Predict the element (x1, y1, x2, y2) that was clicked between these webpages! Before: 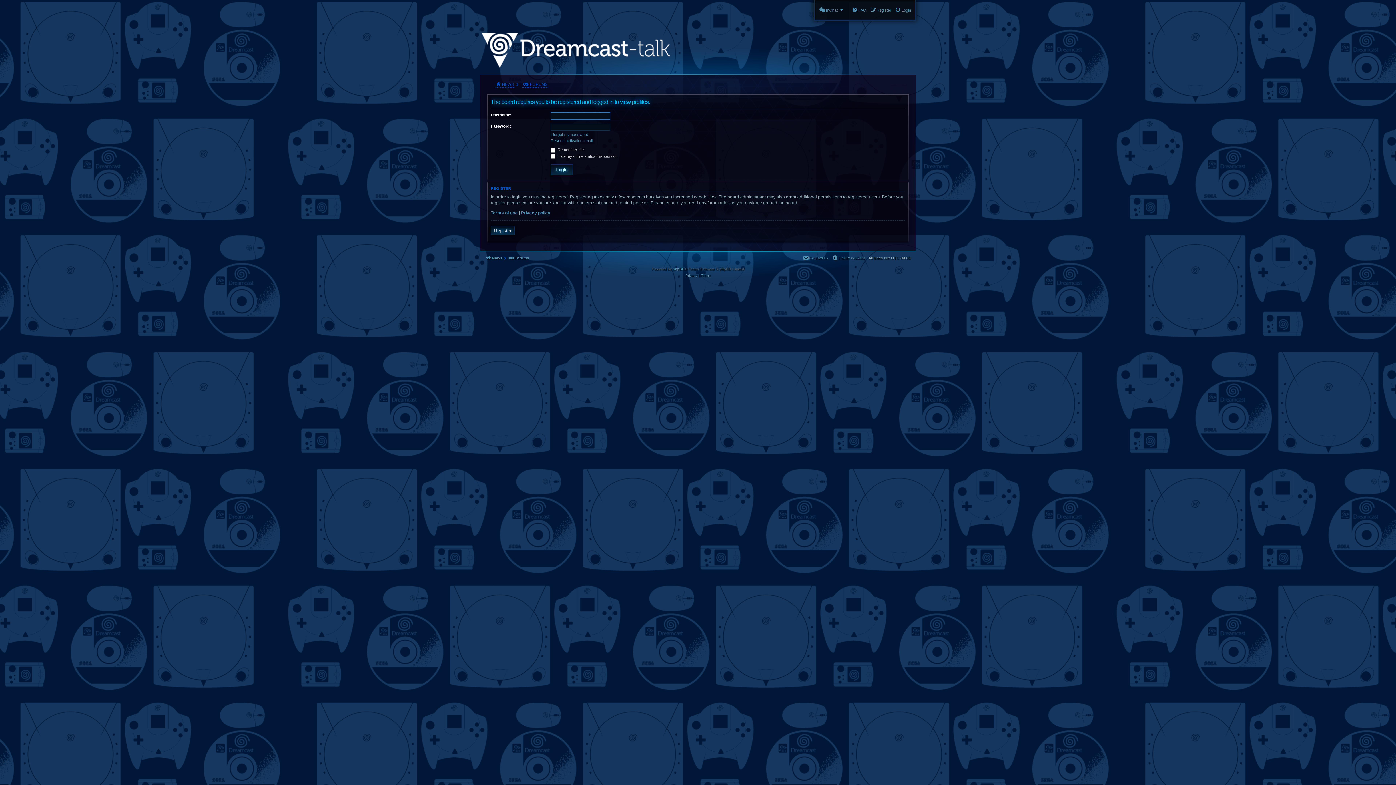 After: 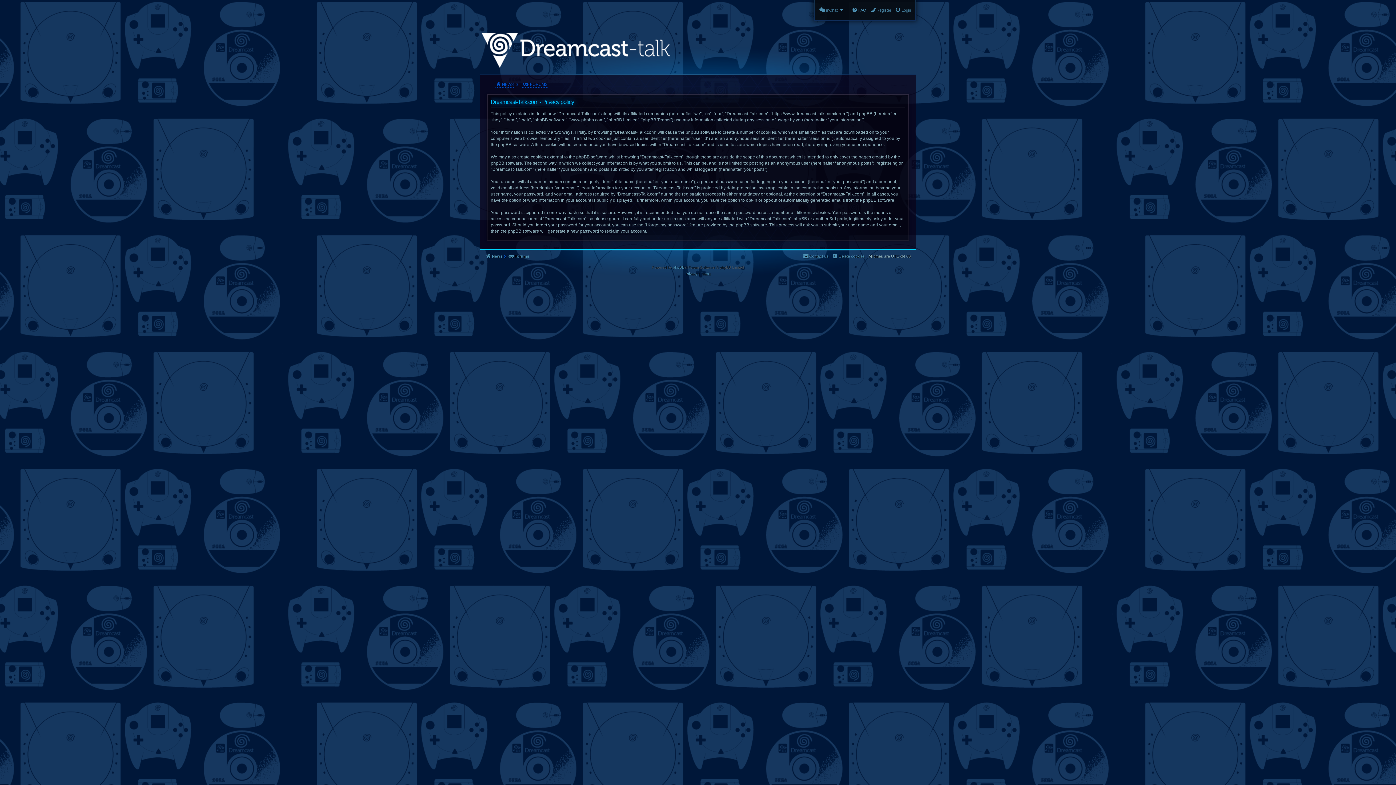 Action: label: Privacy bbox: (685, 272, 697, 279)